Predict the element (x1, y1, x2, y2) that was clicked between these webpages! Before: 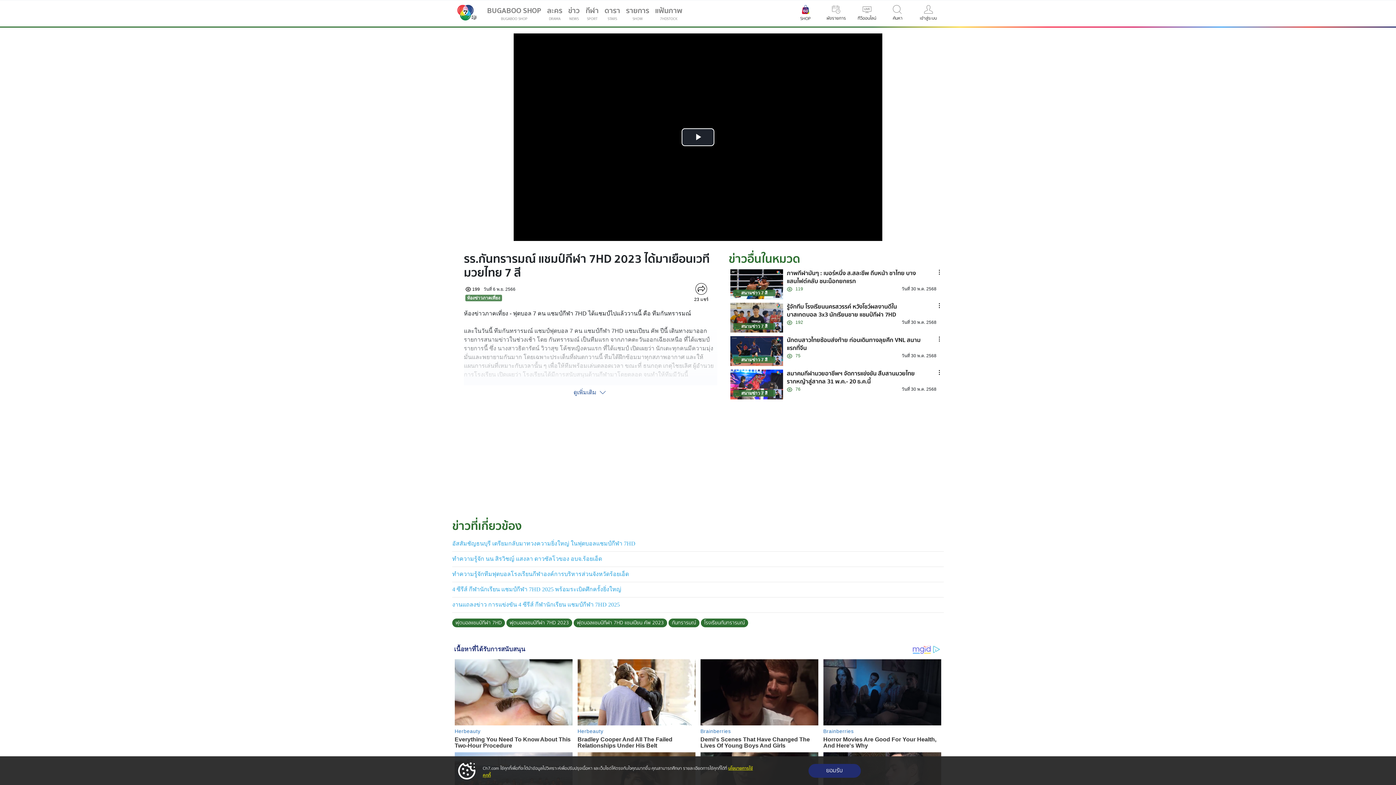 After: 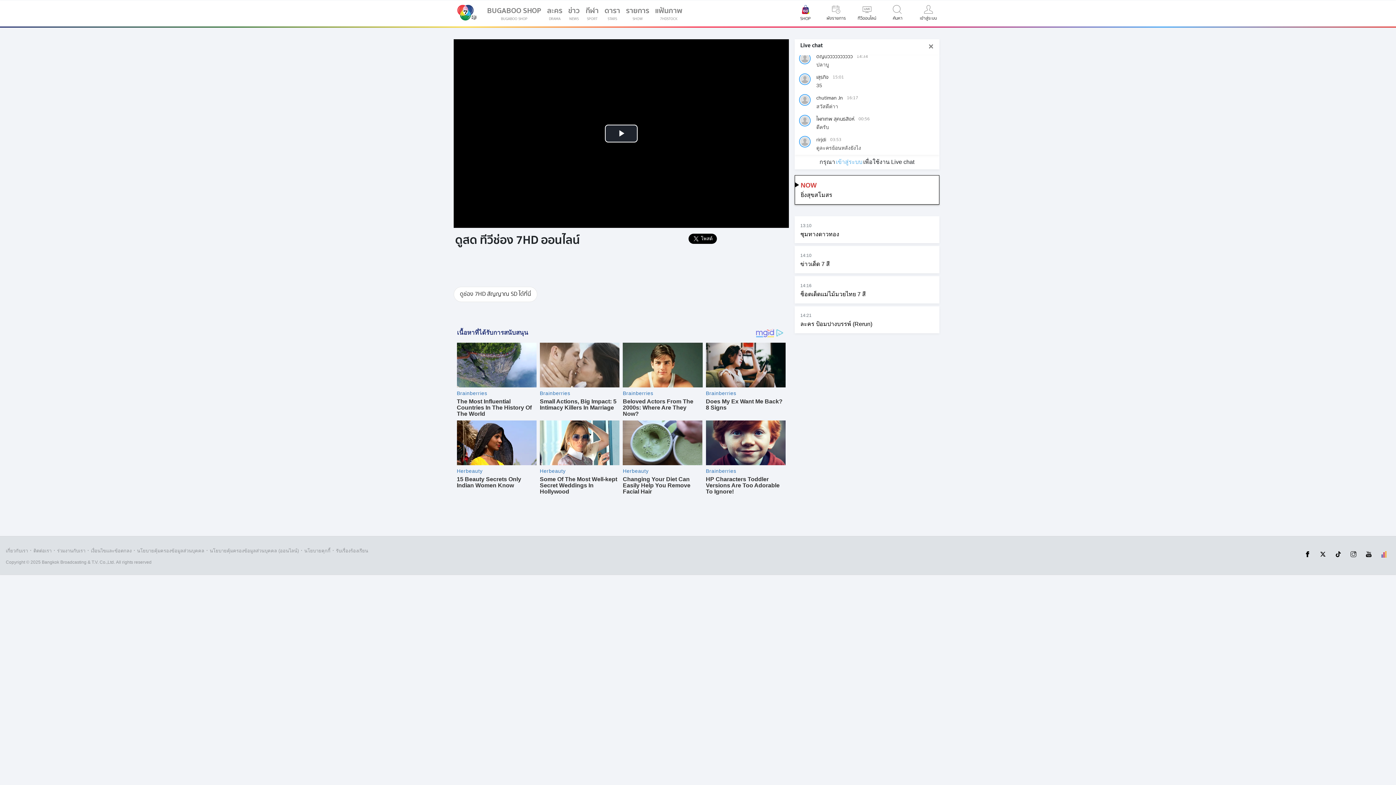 Action: bbox: (853, 2, 881, 24) label: ทีวีออนไลน์